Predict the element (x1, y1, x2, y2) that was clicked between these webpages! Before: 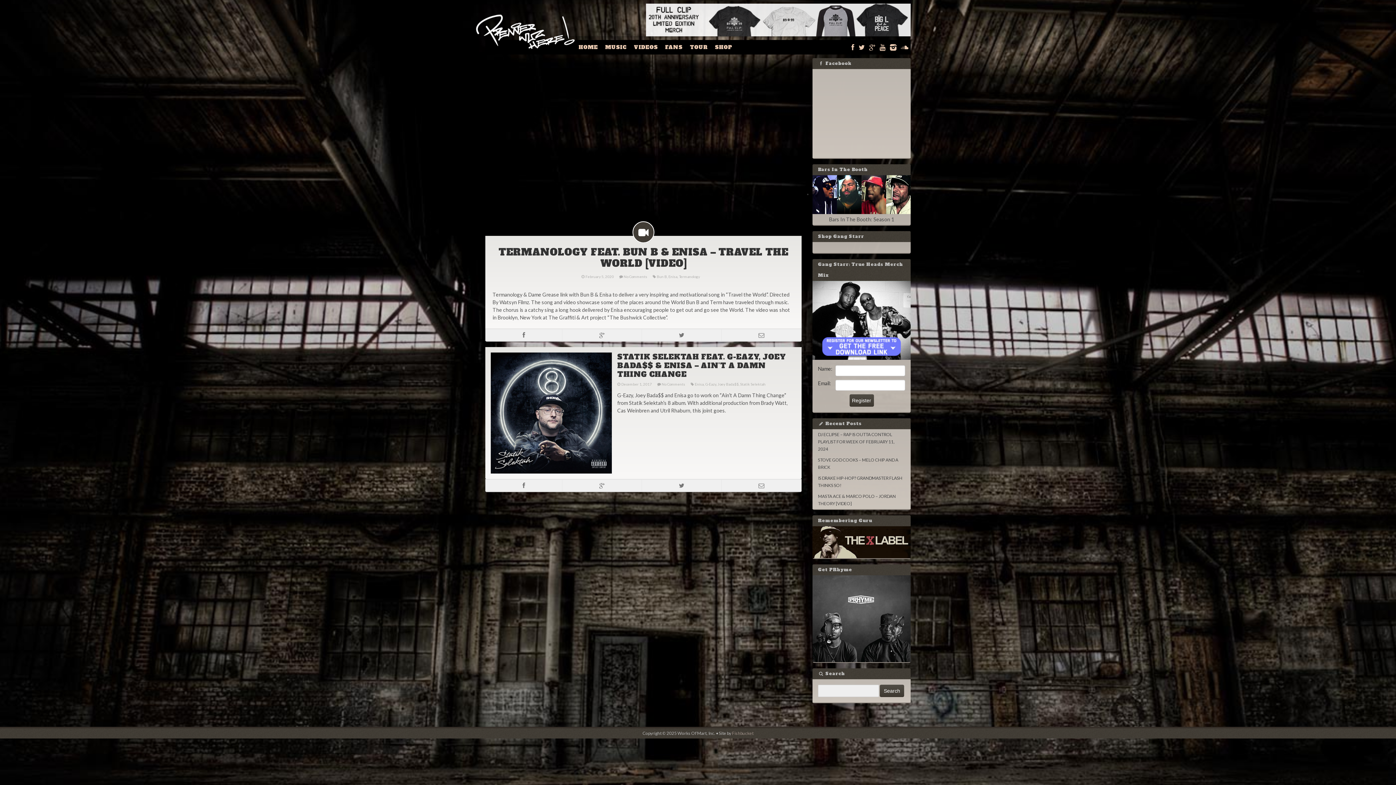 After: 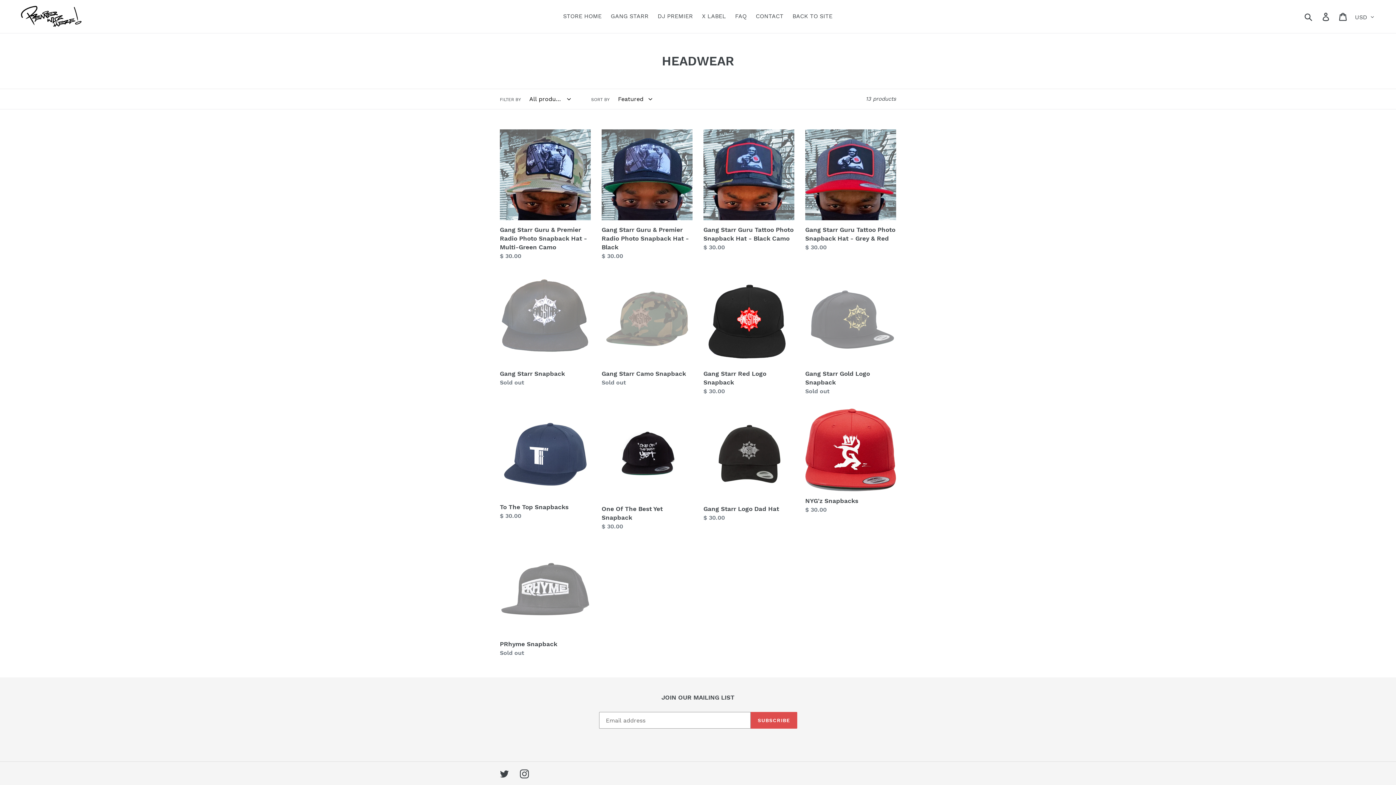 Action: bbox: (812, 539, 910, 544)